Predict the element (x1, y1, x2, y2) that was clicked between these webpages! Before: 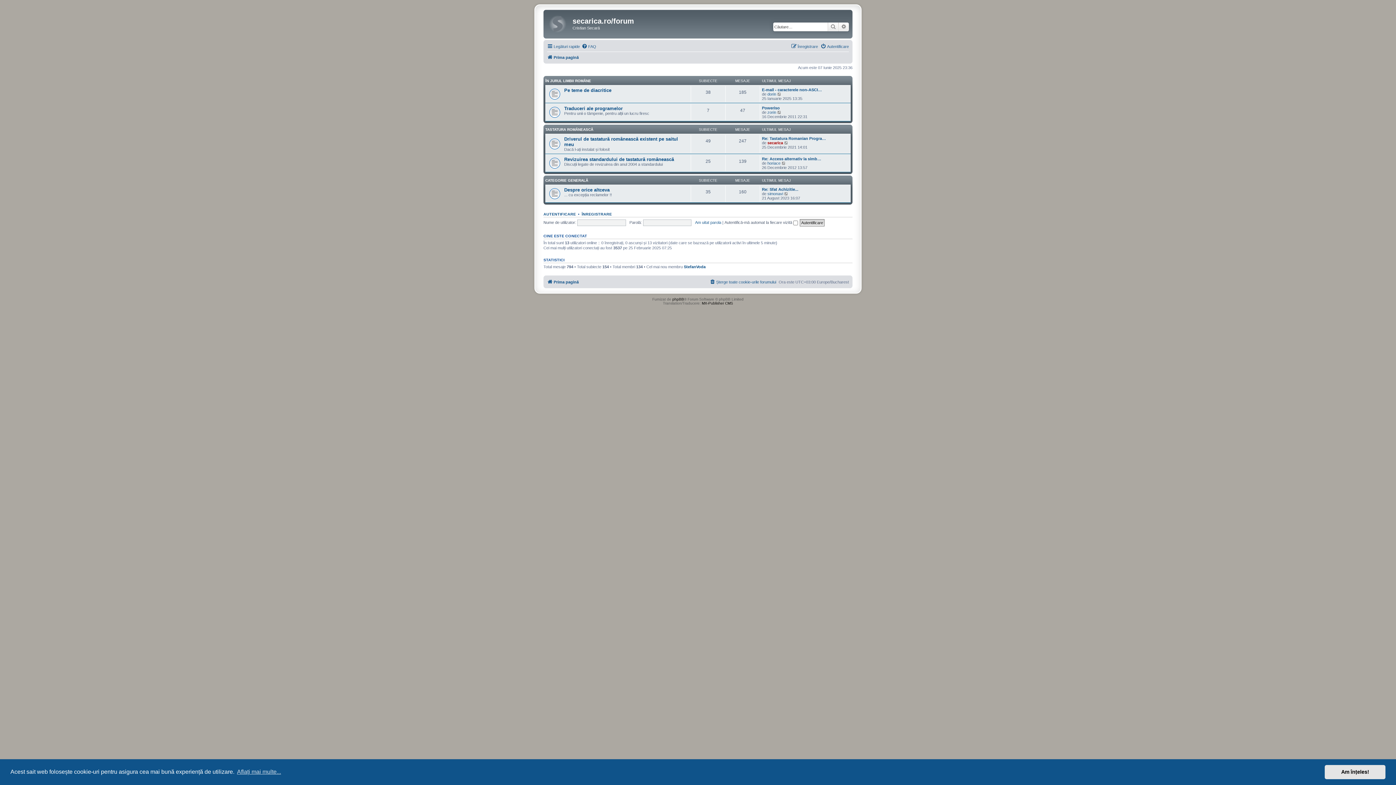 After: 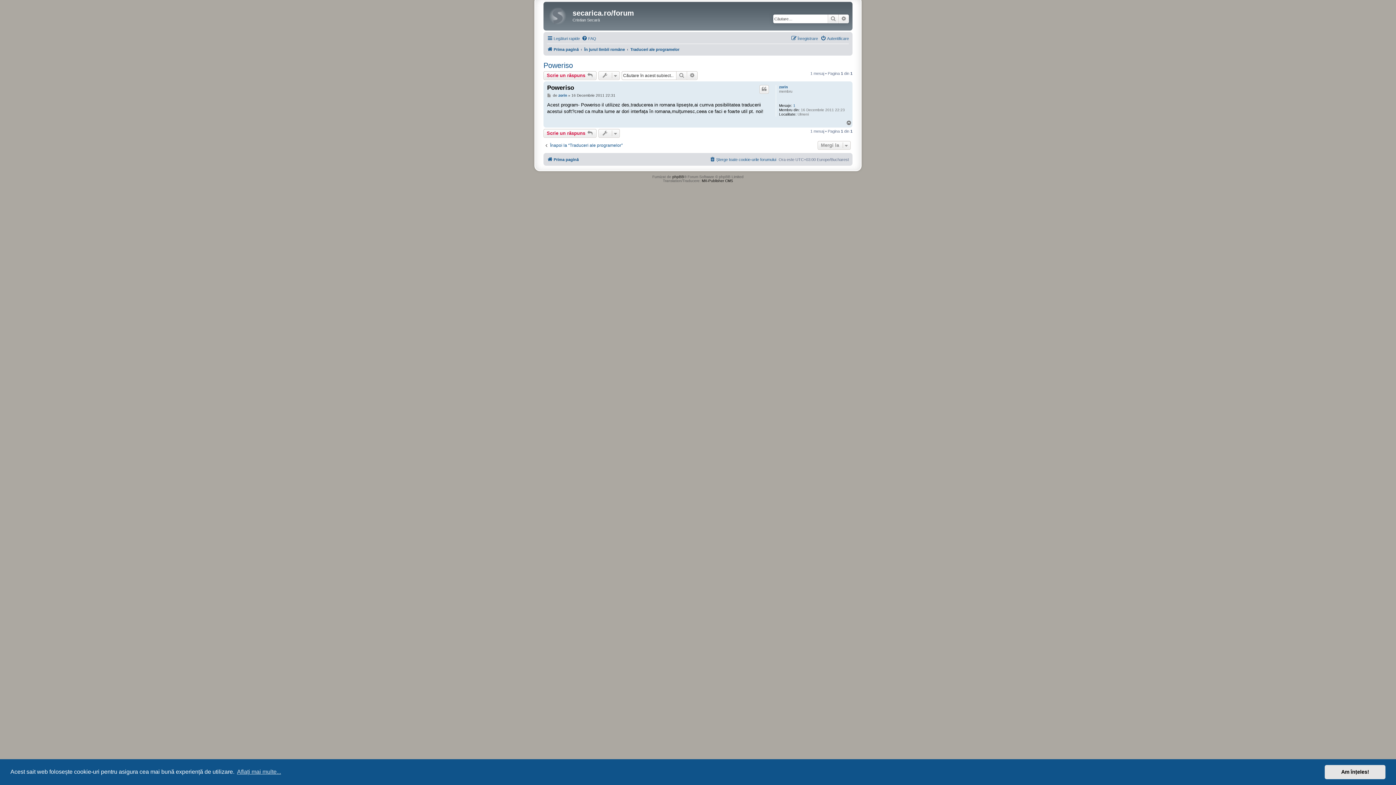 Action: label: Poweriso bbox: (762, 105, 780, 110)